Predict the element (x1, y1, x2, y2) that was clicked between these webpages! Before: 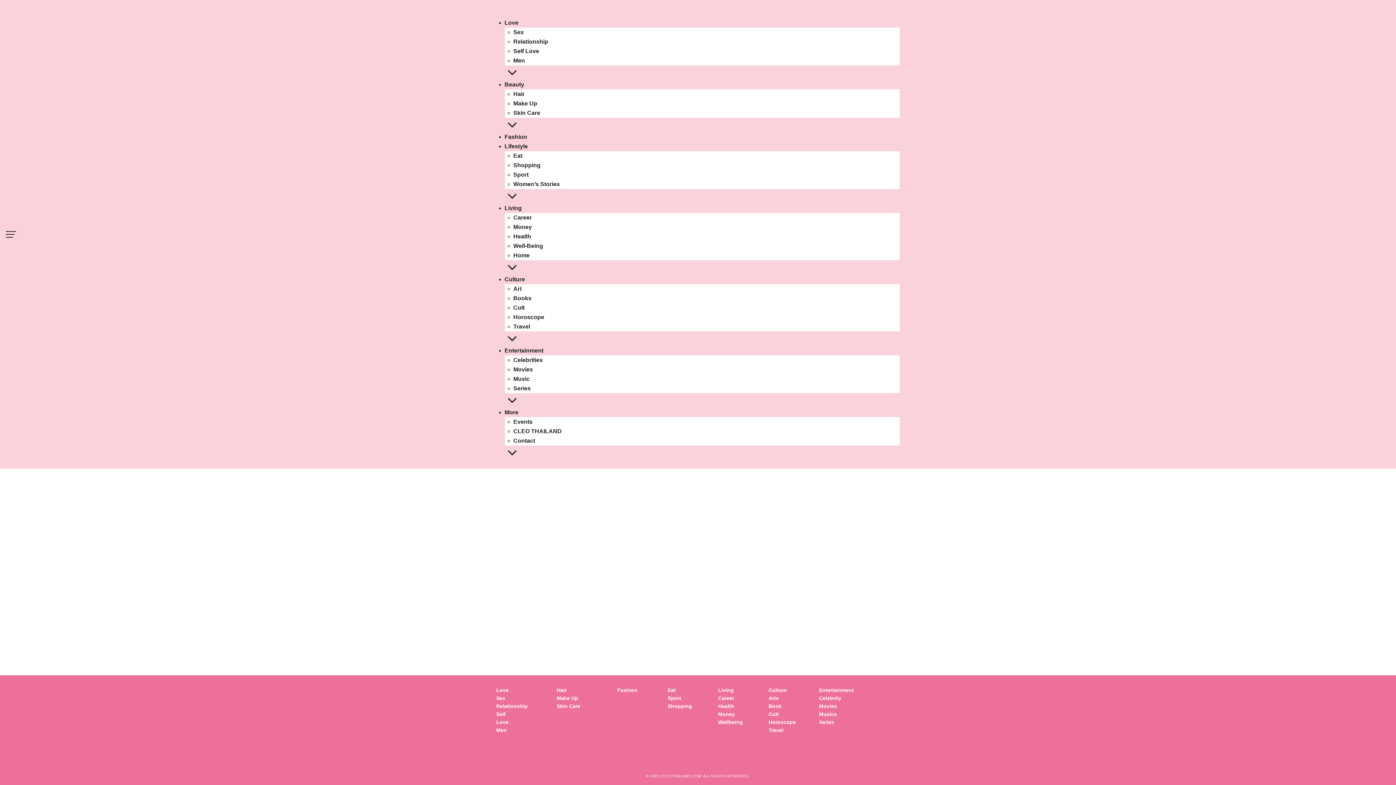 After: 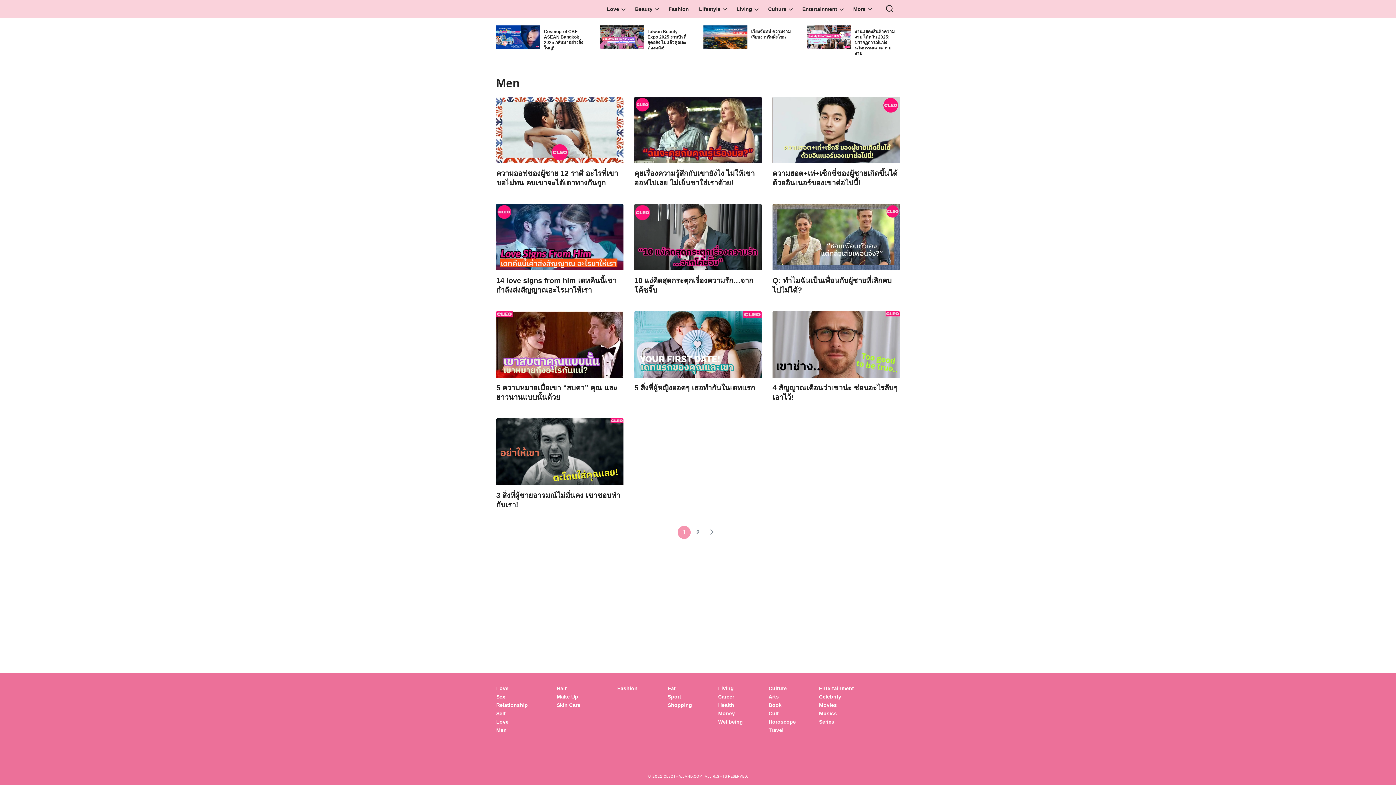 Action: label: Men bbox: (496, 727, 506, 733)